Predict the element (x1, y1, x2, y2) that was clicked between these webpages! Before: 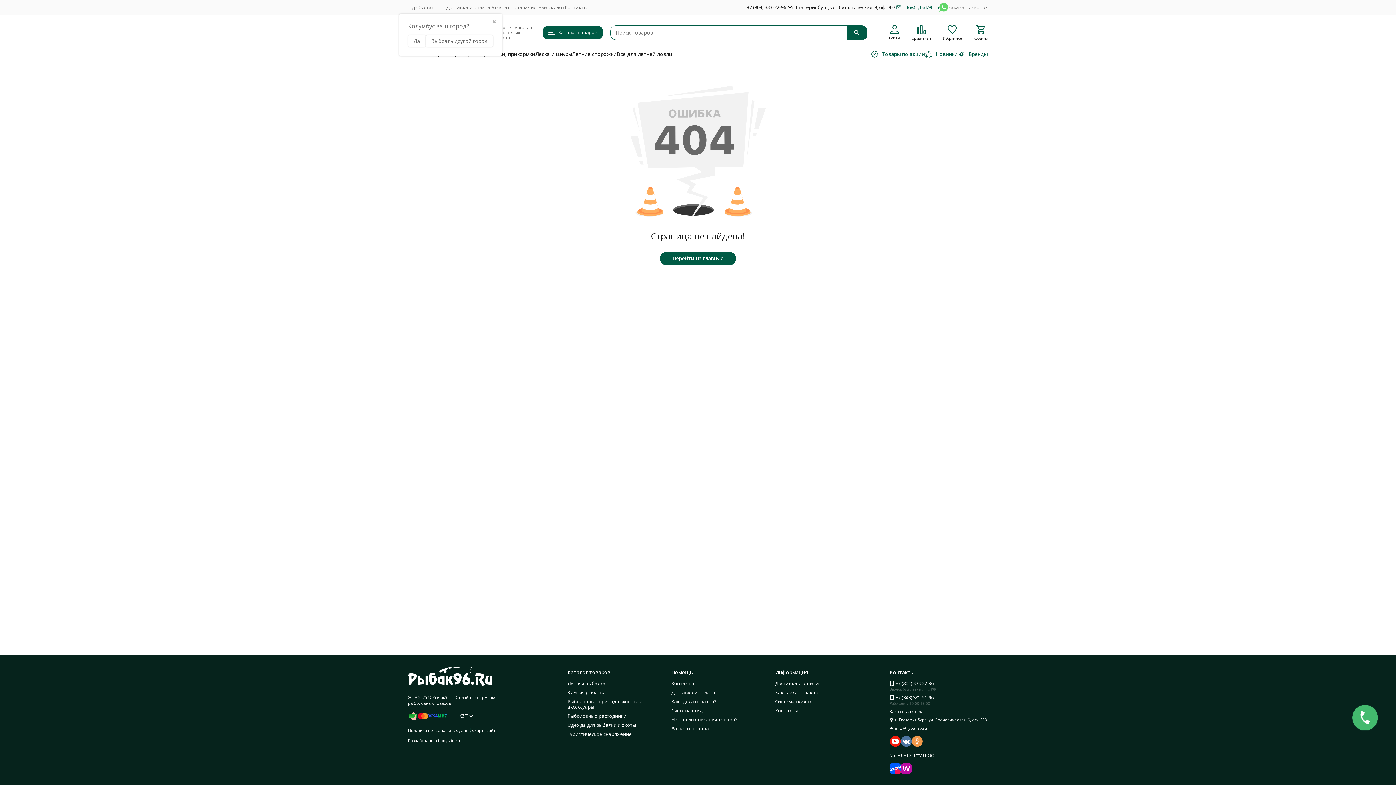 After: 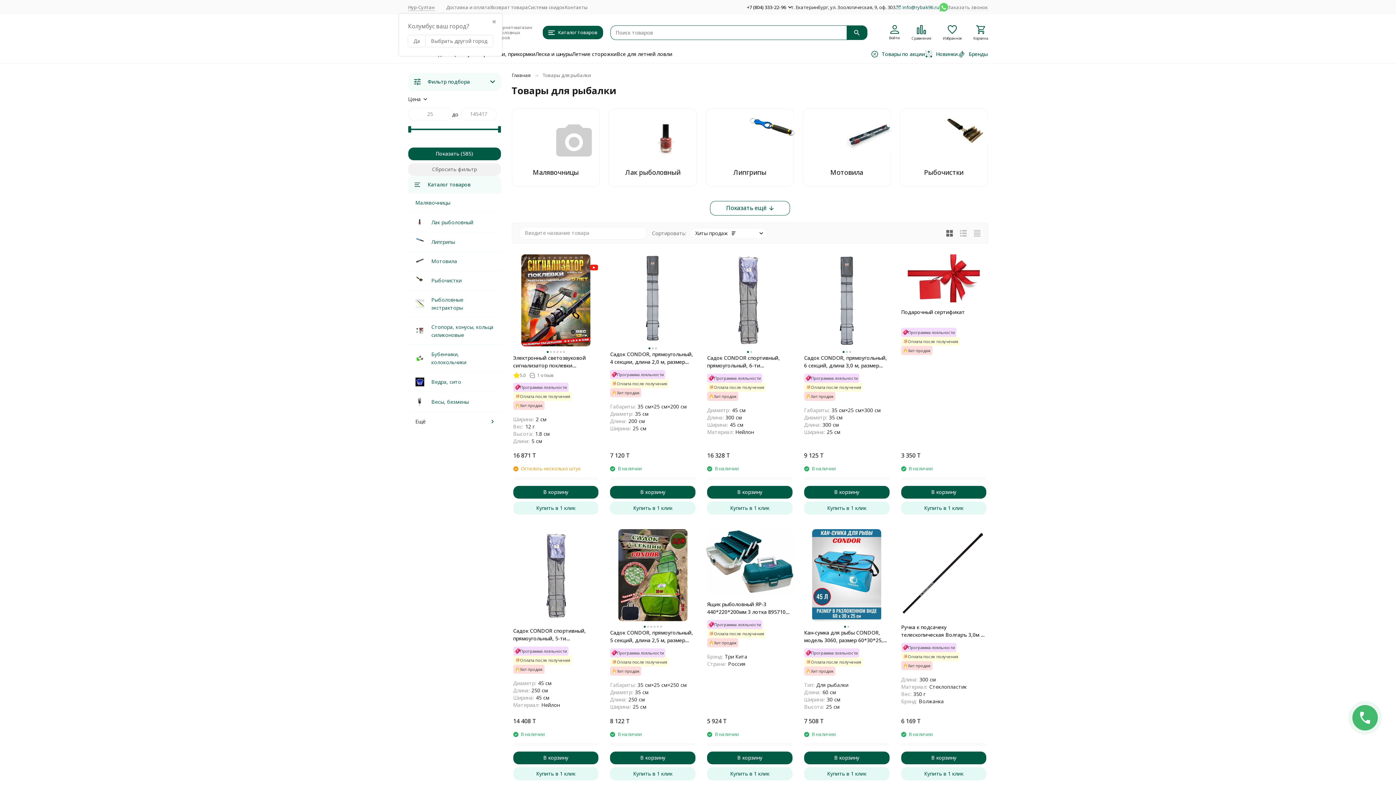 Action: bbox: (567, 698, 642, 710) label: Рыболовные принадлежности и аксессуары